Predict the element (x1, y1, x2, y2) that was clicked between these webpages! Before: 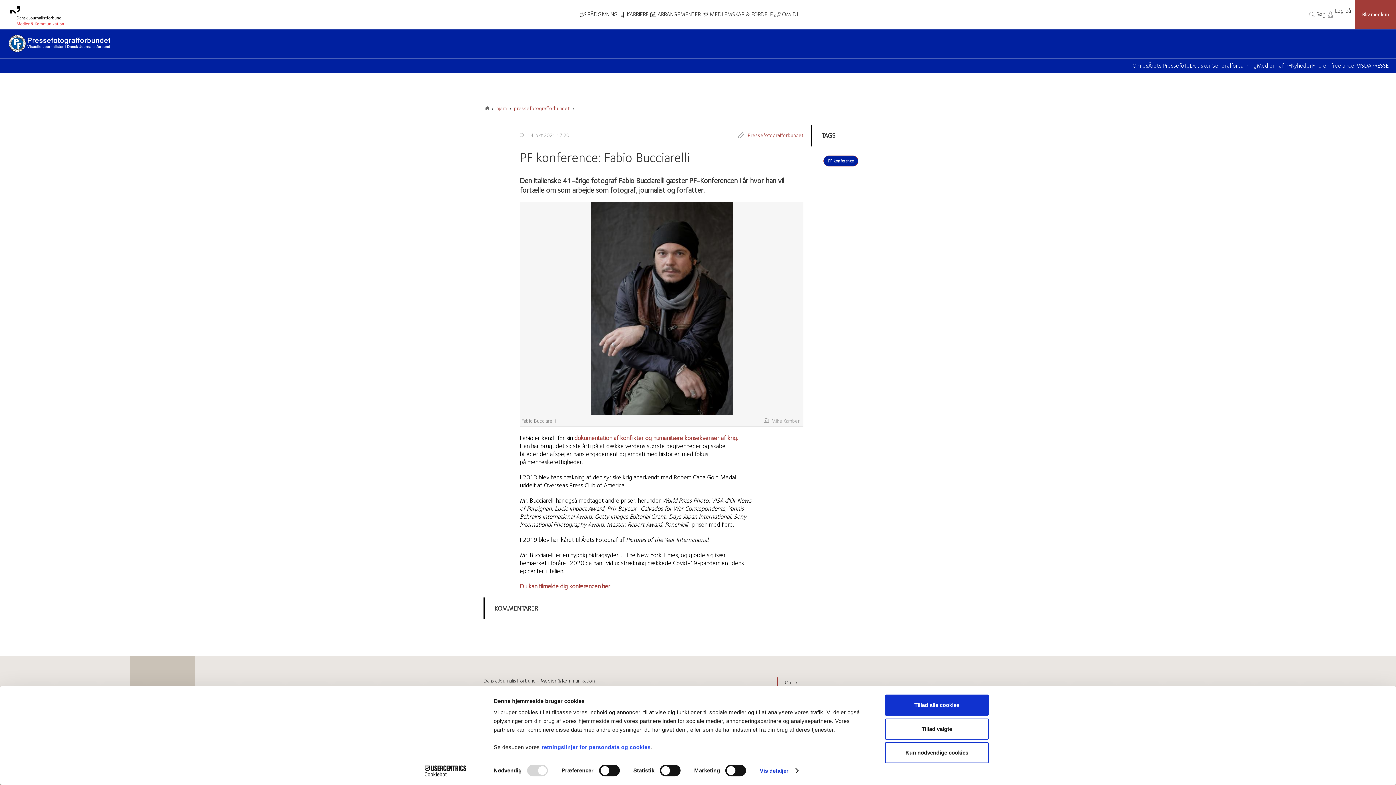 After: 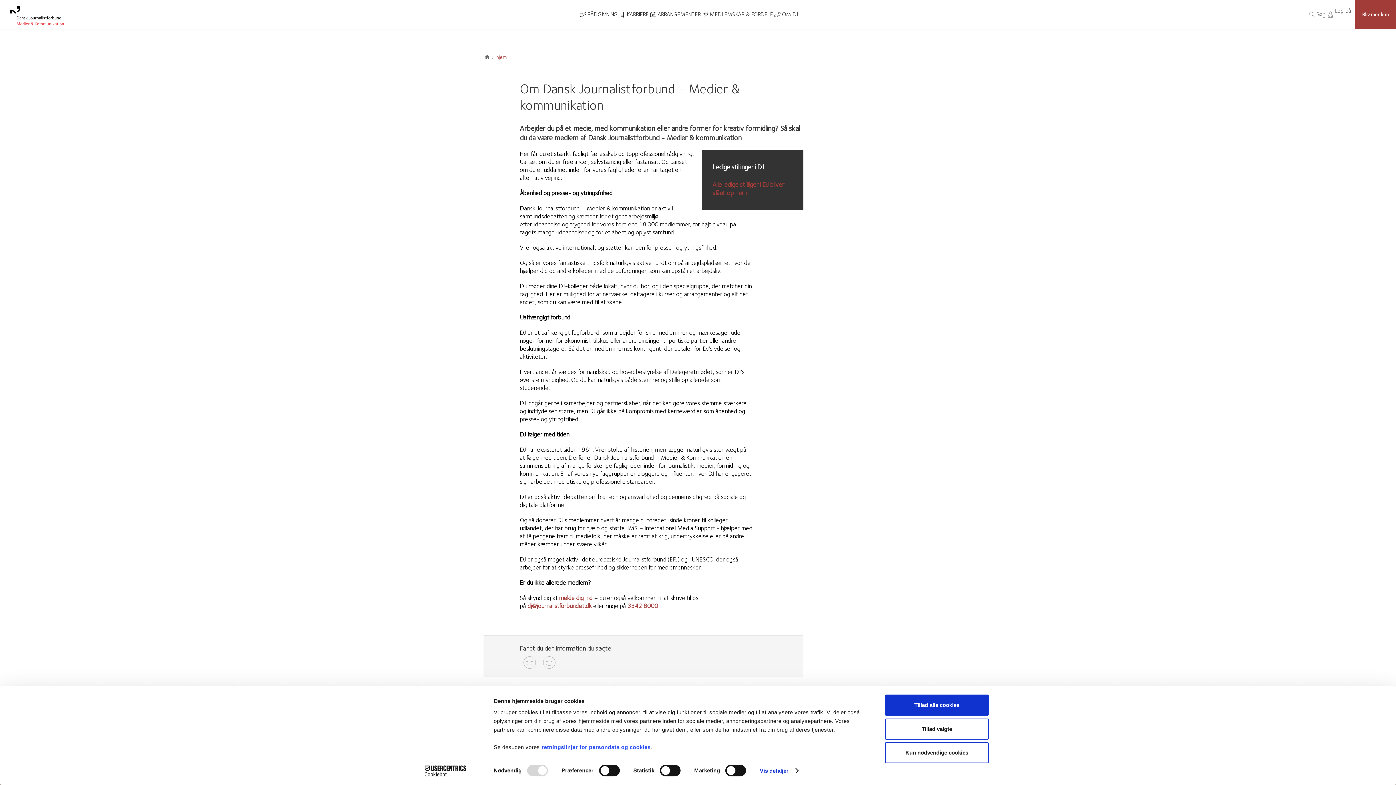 Action: label: Om DJ bbox: (776, 677, 912, 688)